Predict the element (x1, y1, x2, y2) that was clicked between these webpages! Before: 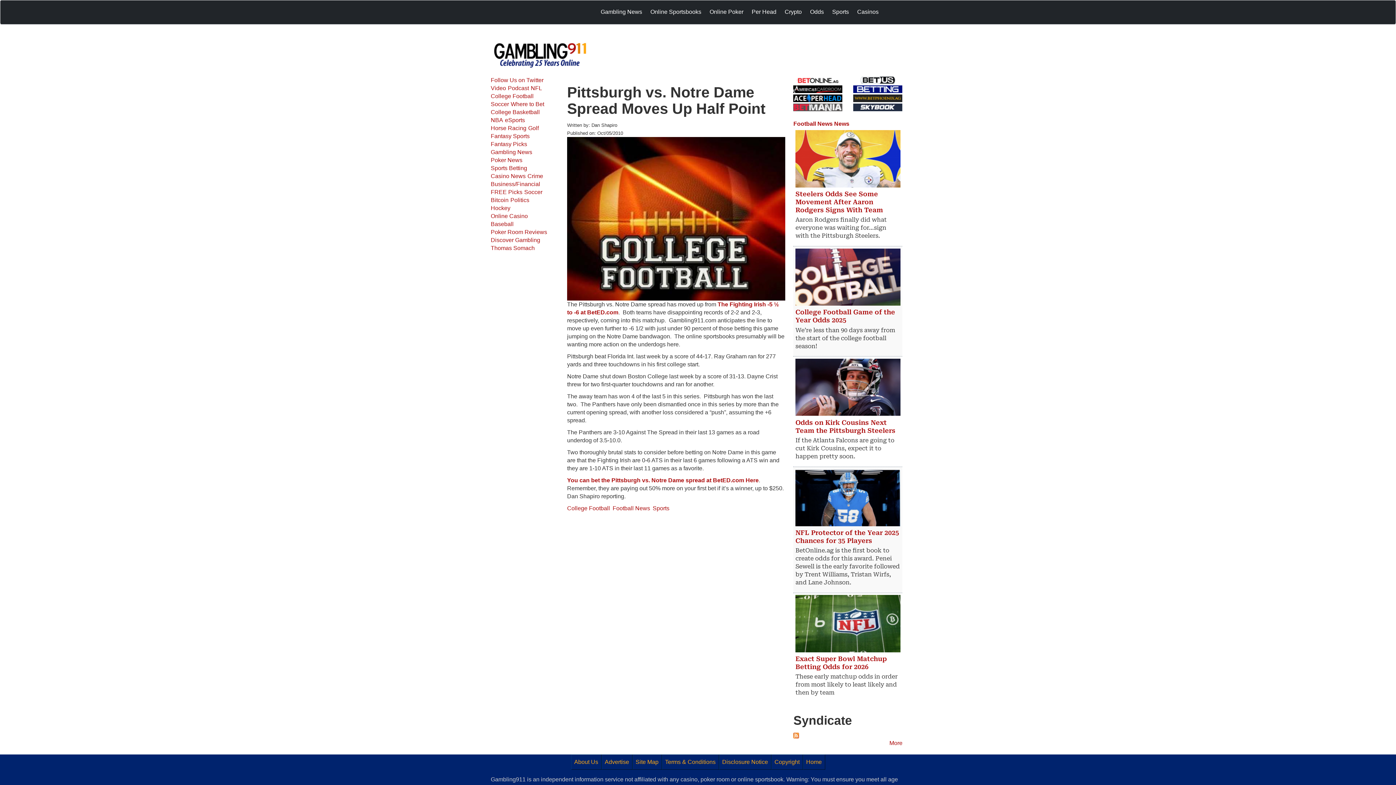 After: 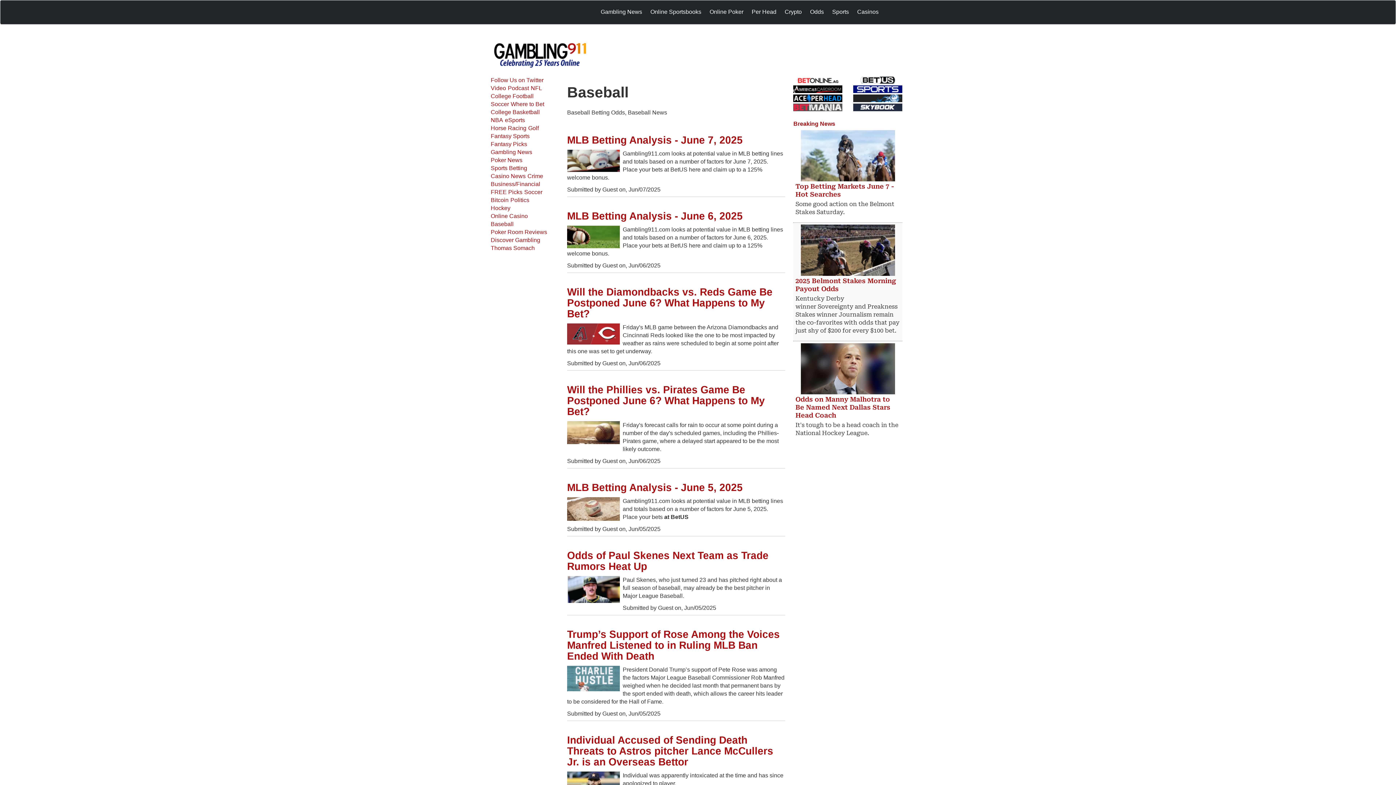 Action: bbox: (490, 220, 515, 228) label: Baseball